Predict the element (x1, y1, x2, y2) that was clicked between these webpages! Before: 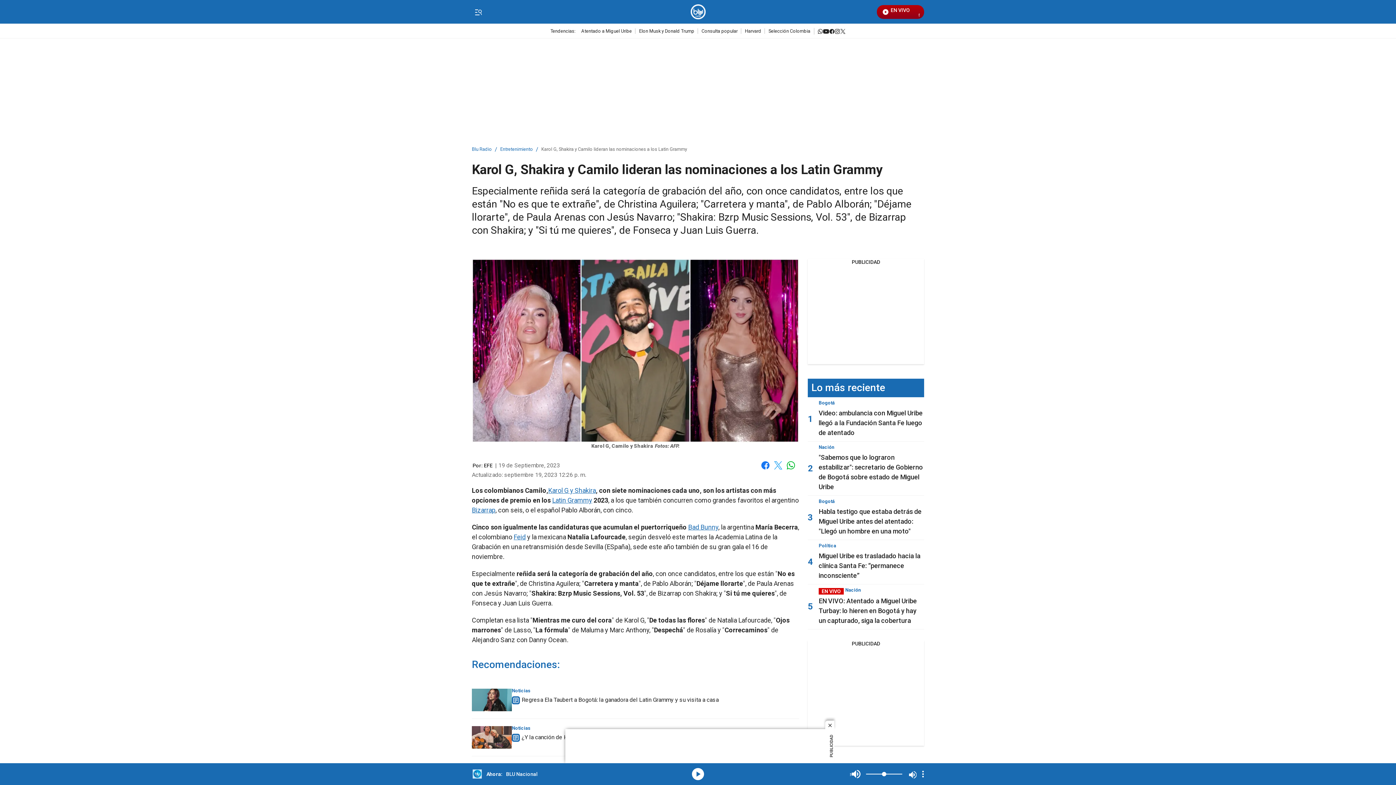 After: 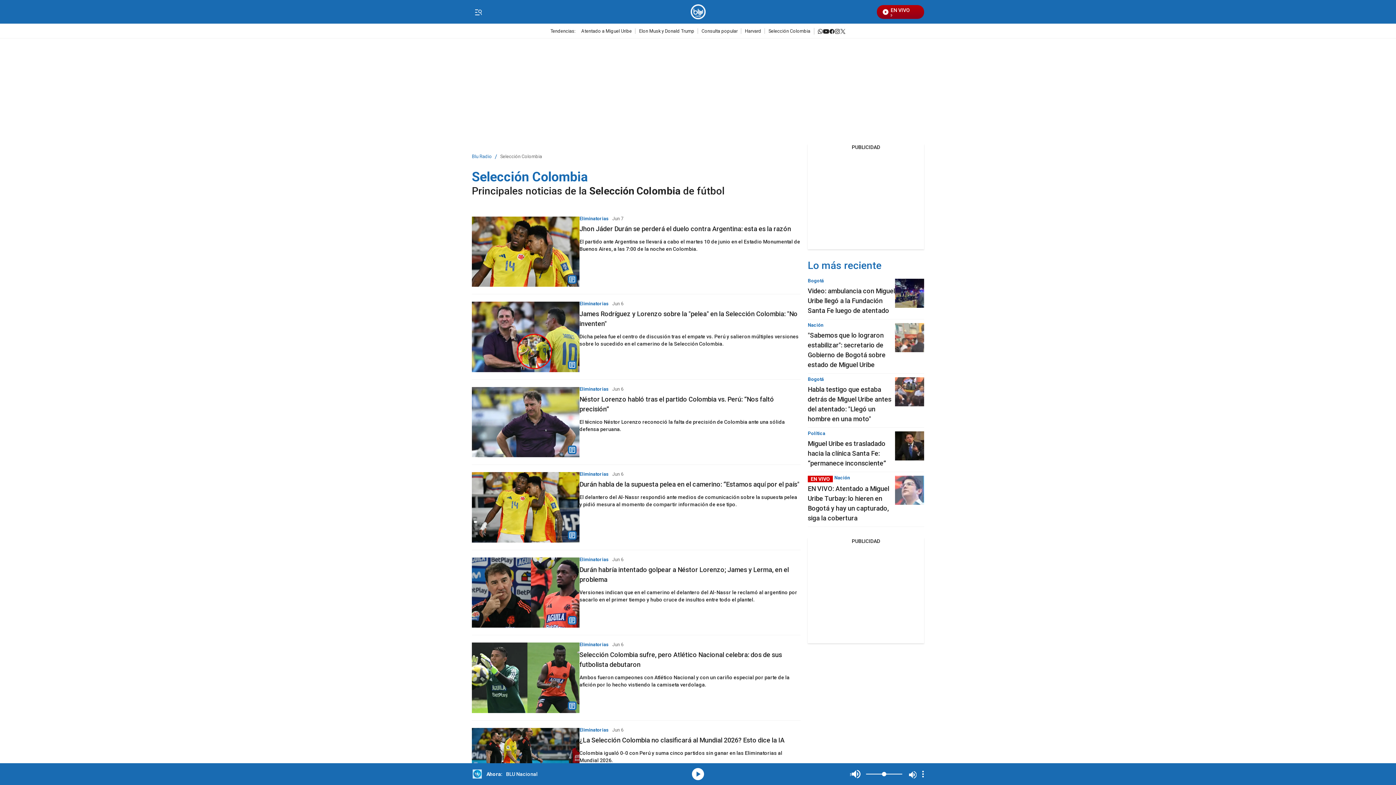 Action: bbox: (765, 28, 814, 33) label: Selección Colombia